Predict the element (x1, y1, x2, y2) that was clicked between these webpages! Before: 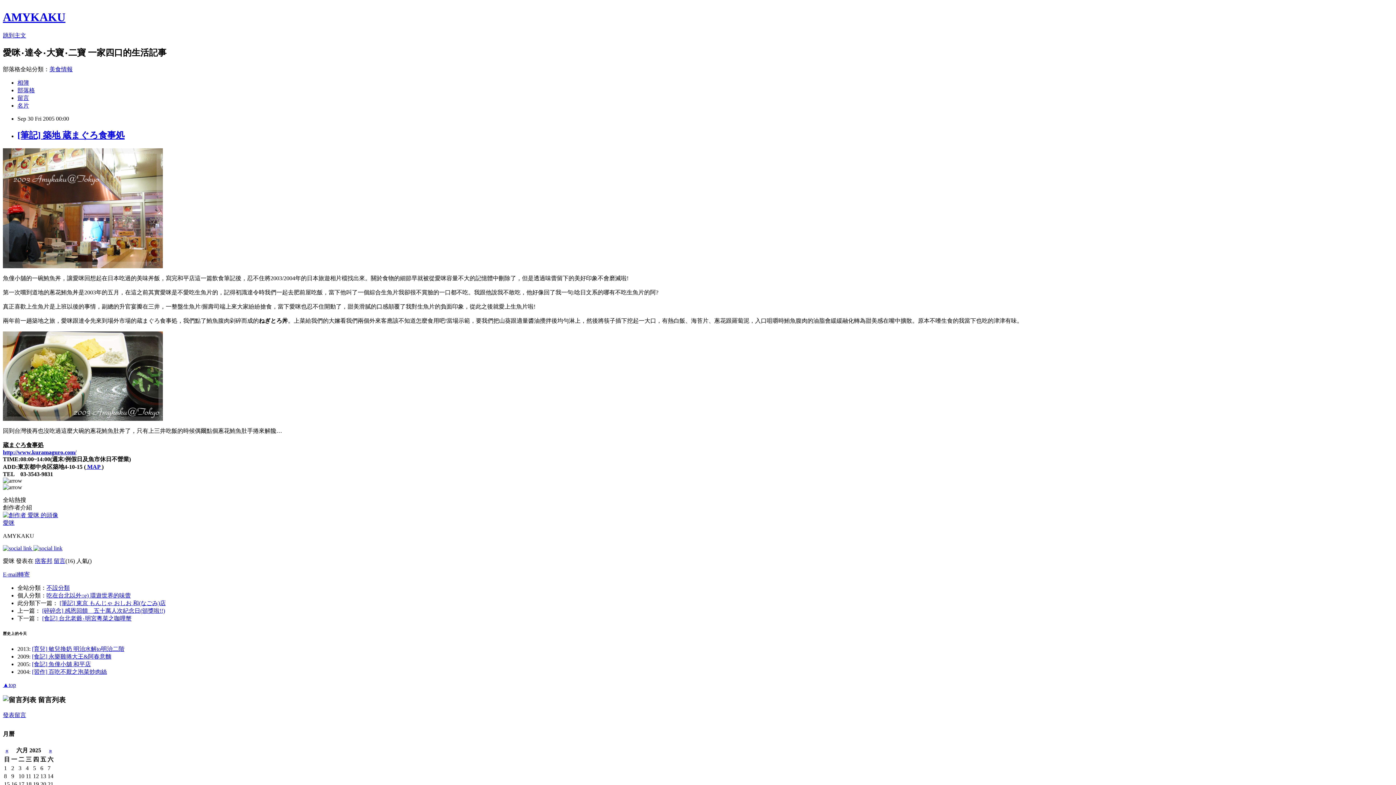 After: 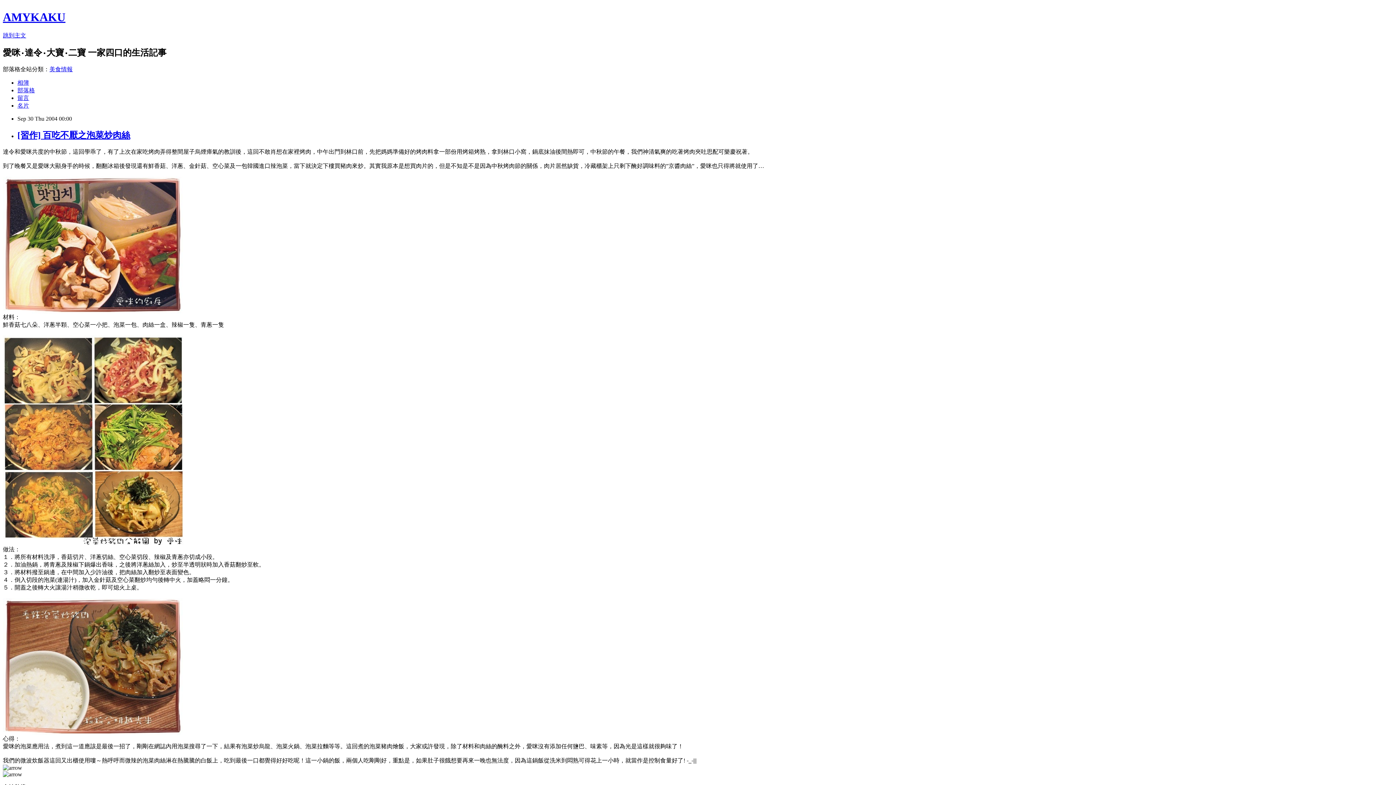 Action: label: [習作] 百吃不厭之泡菜炒肉絲 bbox: (32, 669, 106, 675)